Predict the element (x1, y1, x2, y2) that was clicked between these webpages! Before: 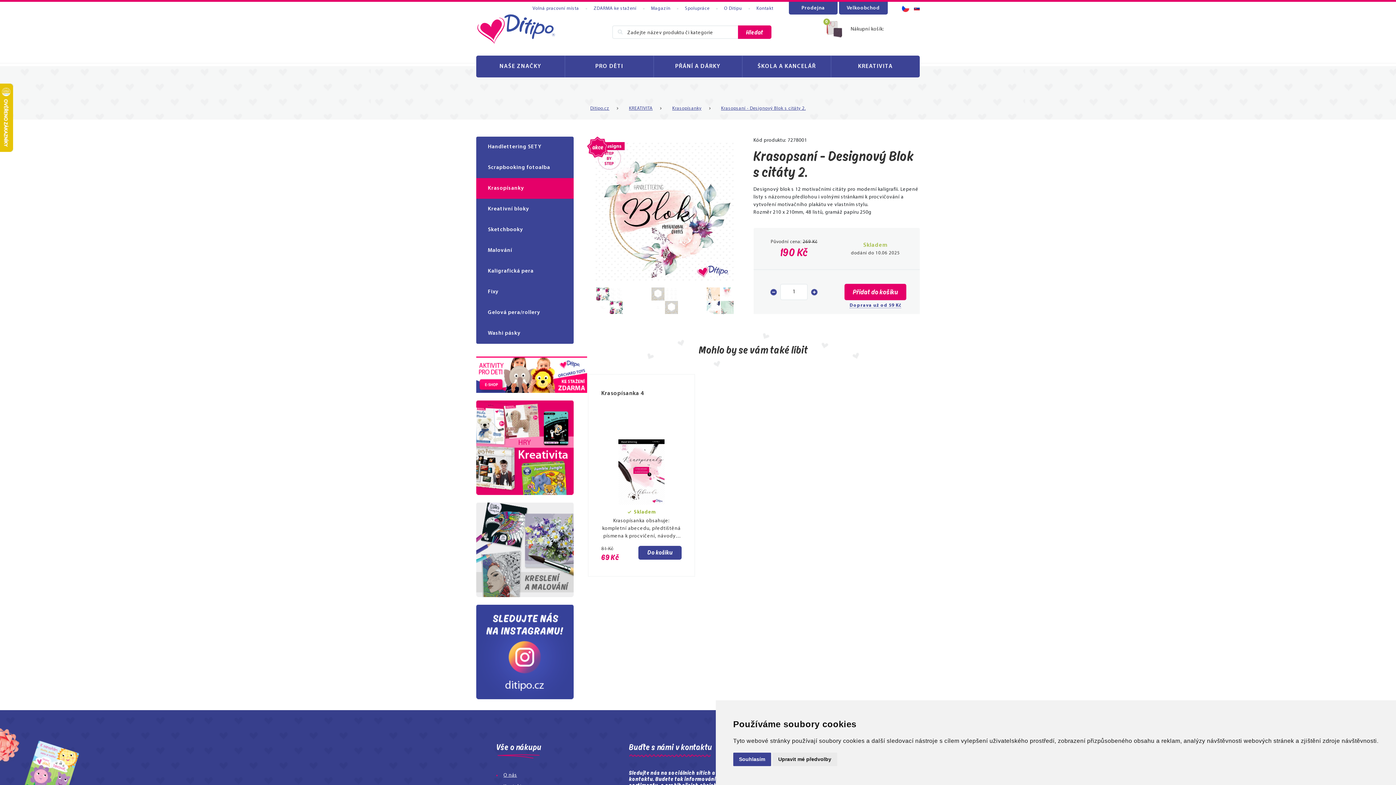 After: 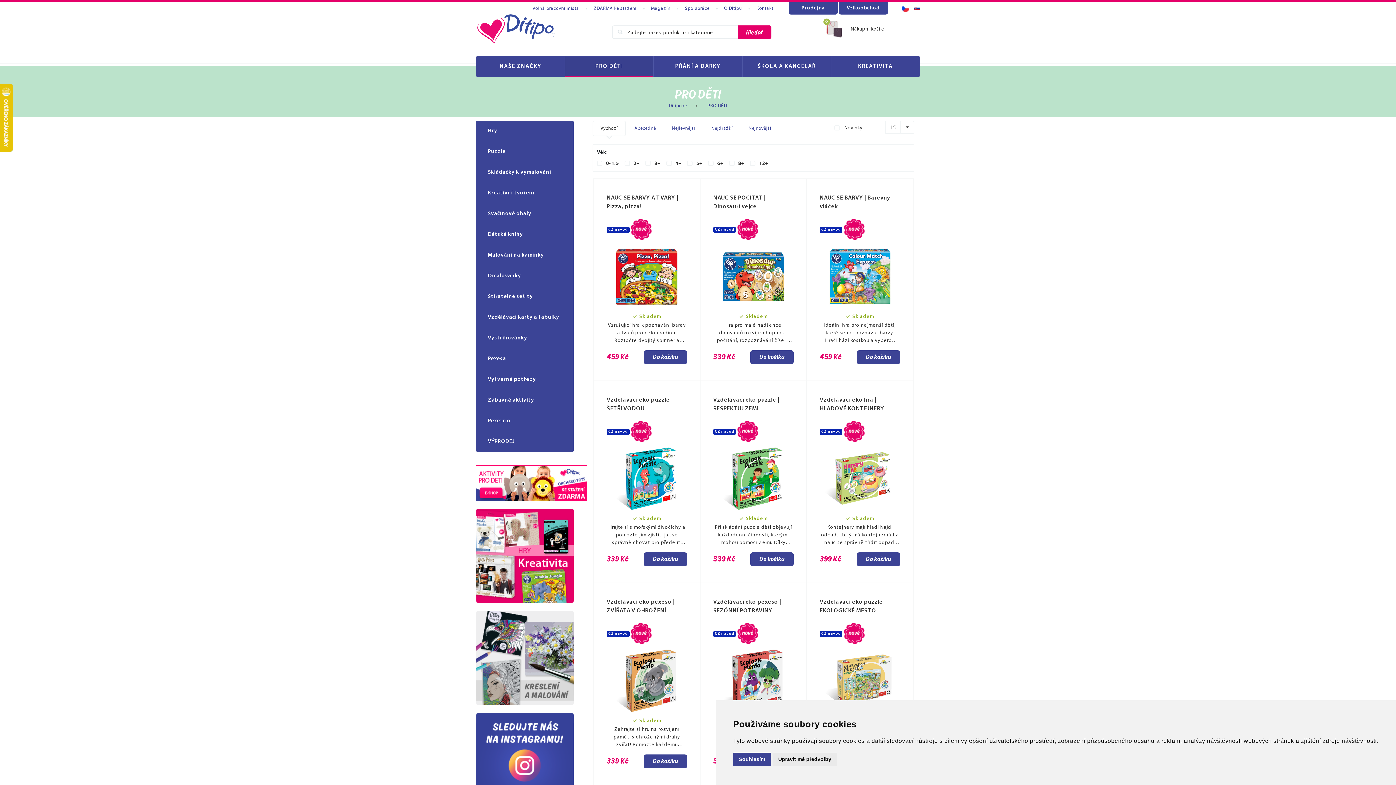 Action: bbox: (565, 57, 653, 76) label: PRO DĚTI